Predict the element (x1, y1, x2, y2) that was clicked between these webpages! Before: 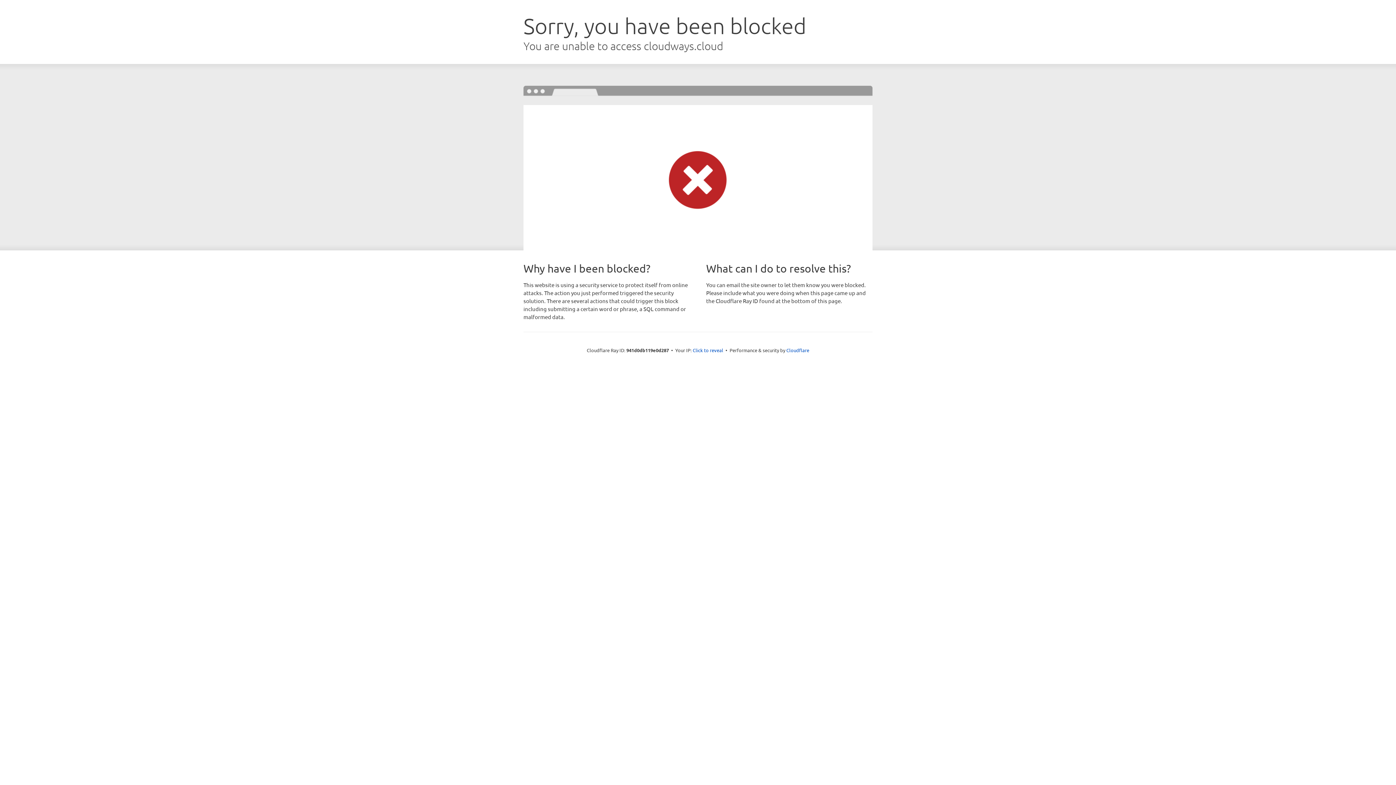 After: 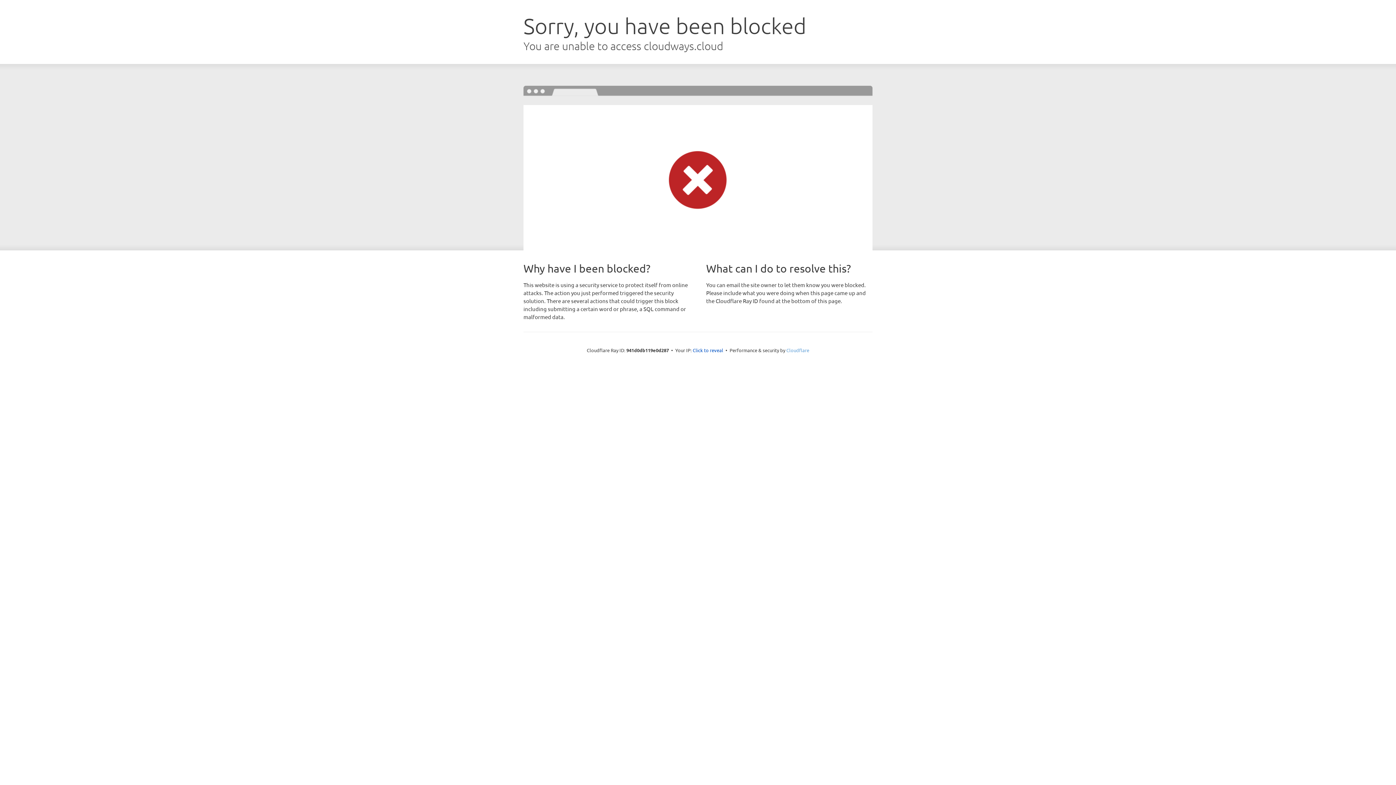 Action: label: Cloudflare bbox: (786, 347, 809, 353)